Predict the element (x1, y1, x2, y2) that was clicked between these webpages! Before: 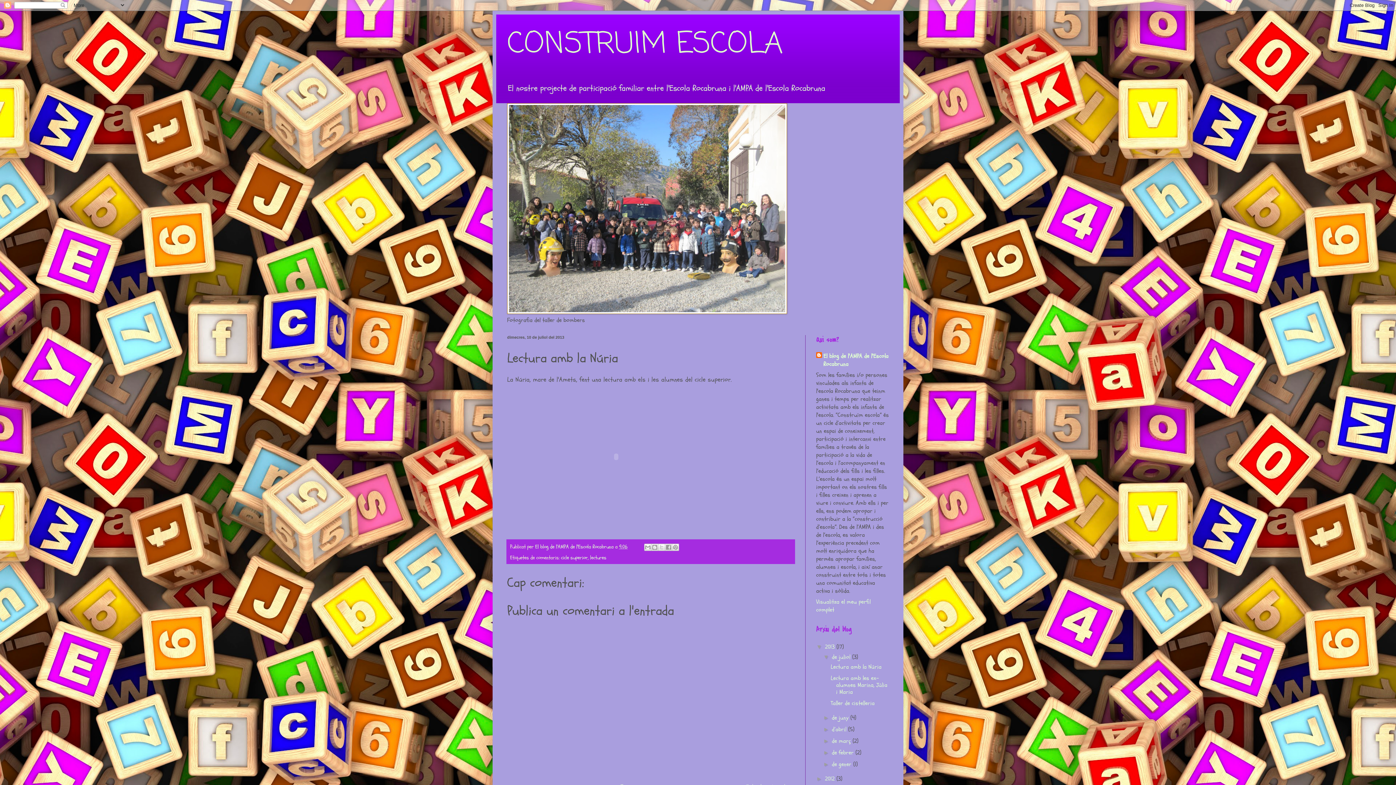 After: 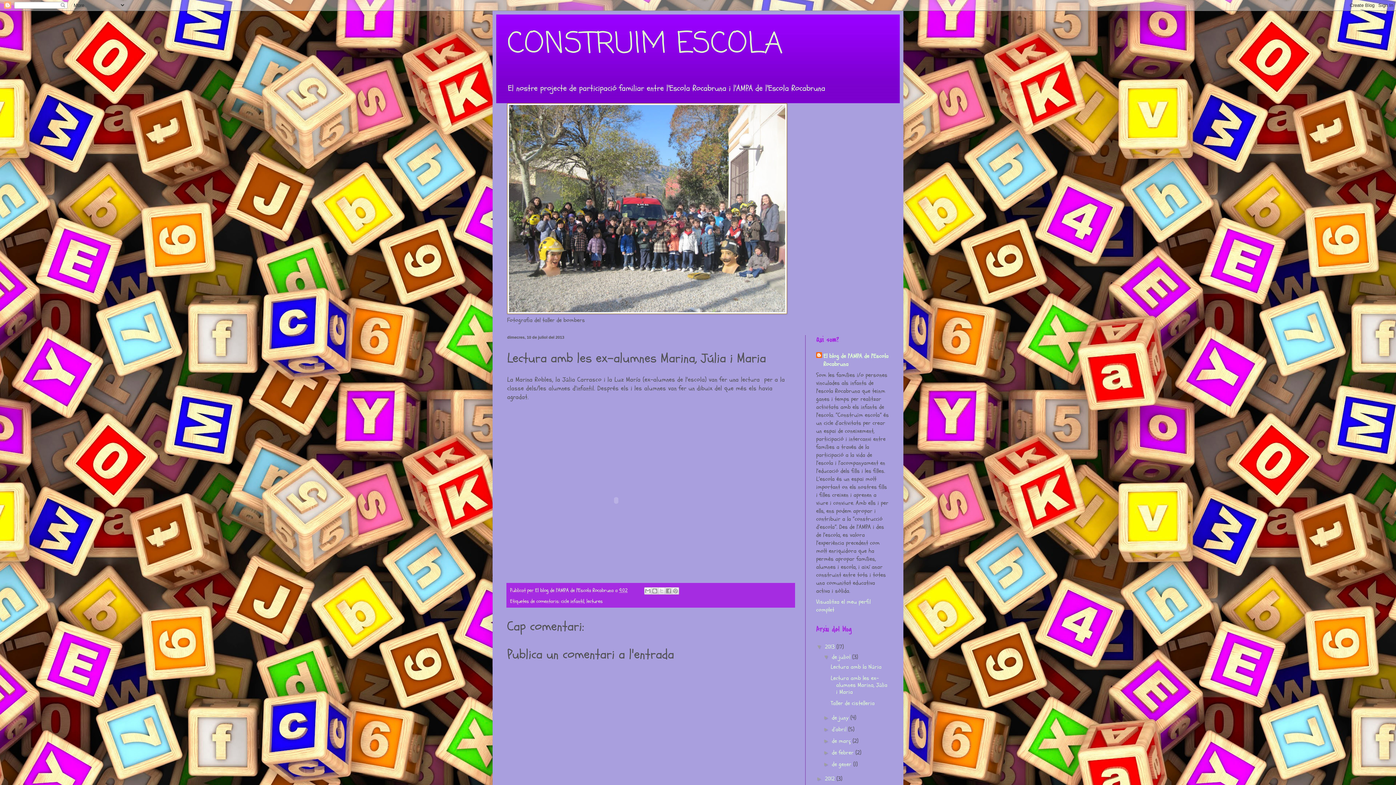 Action: label: Lectura amb les ex-alumnes Marina, Júlia i Maria bbox: (830, 674, 887, 696)